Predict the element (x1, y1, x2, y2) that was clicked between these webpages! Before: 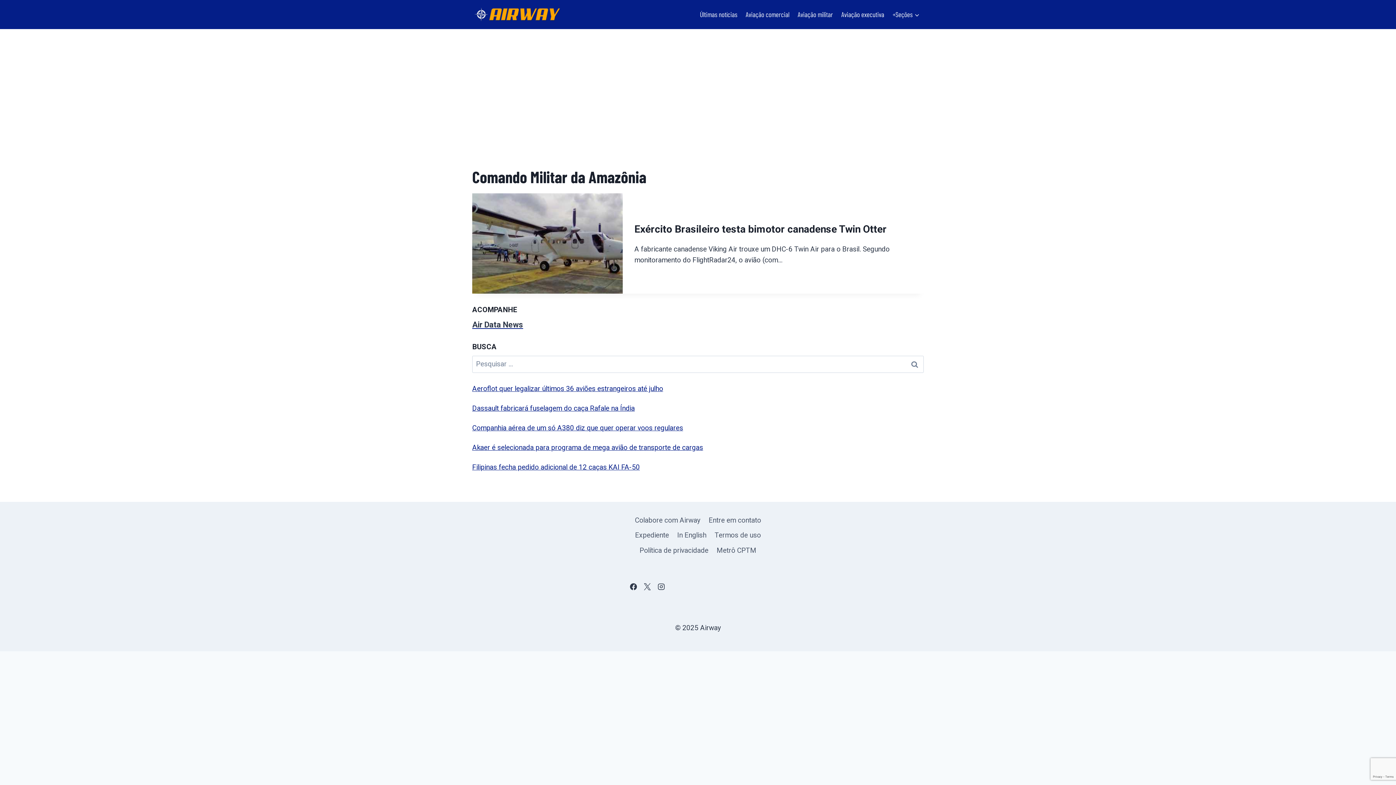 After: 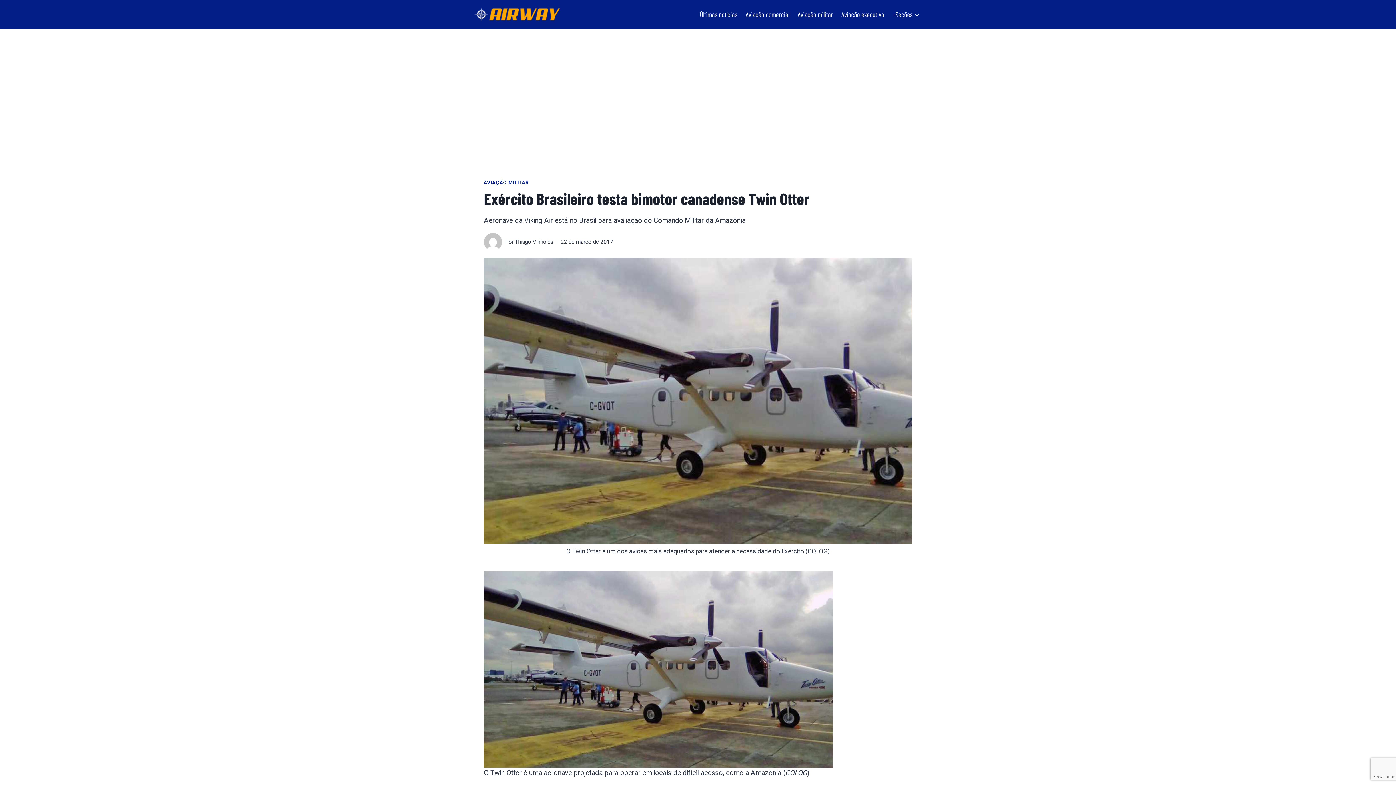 Action: label: Exército Brasileiro testa bimotor canadense Twin Otter bbox: (634, 223, 886, 235)